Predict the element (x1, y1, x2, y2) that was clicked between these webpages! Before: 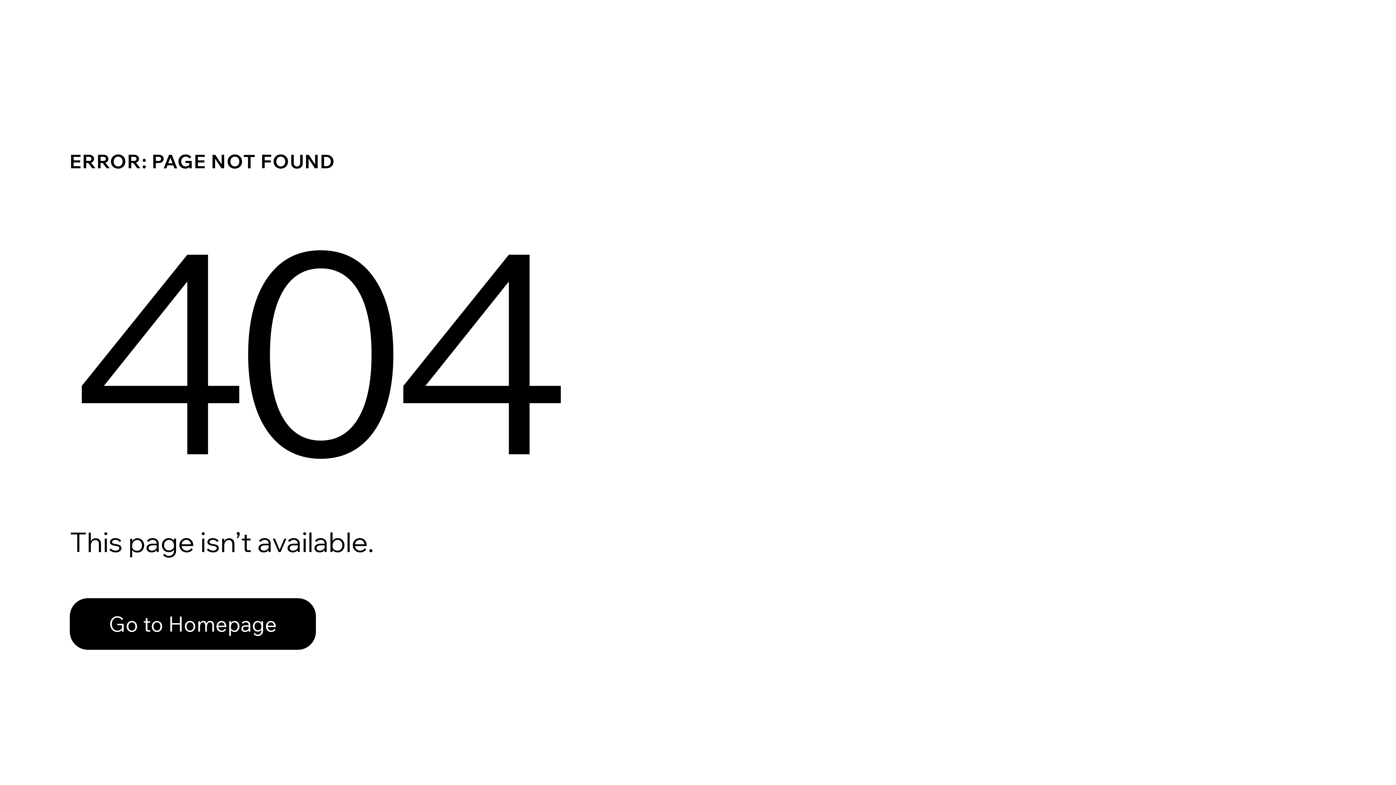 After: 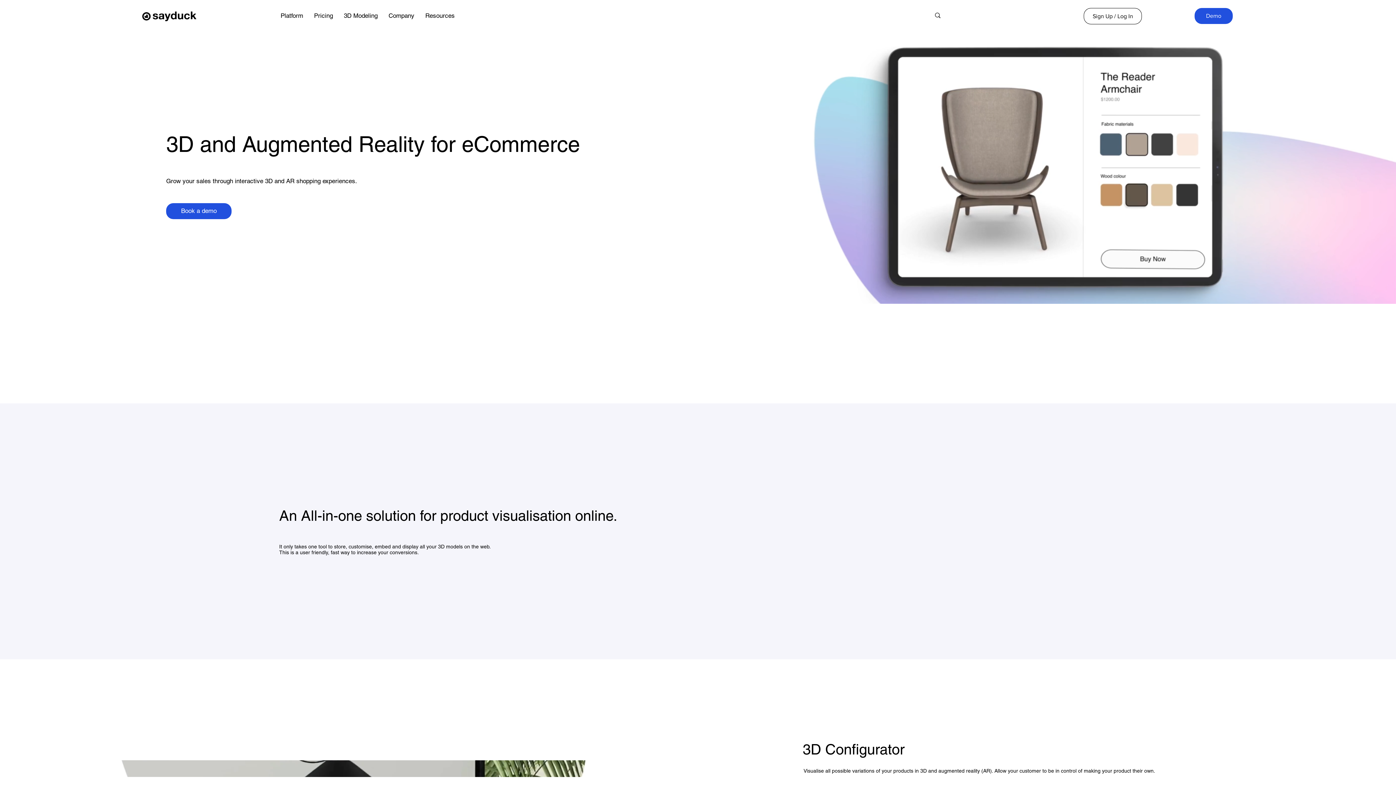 Action: label: Go to Homepage bbox: (69, 582, 768, 659)